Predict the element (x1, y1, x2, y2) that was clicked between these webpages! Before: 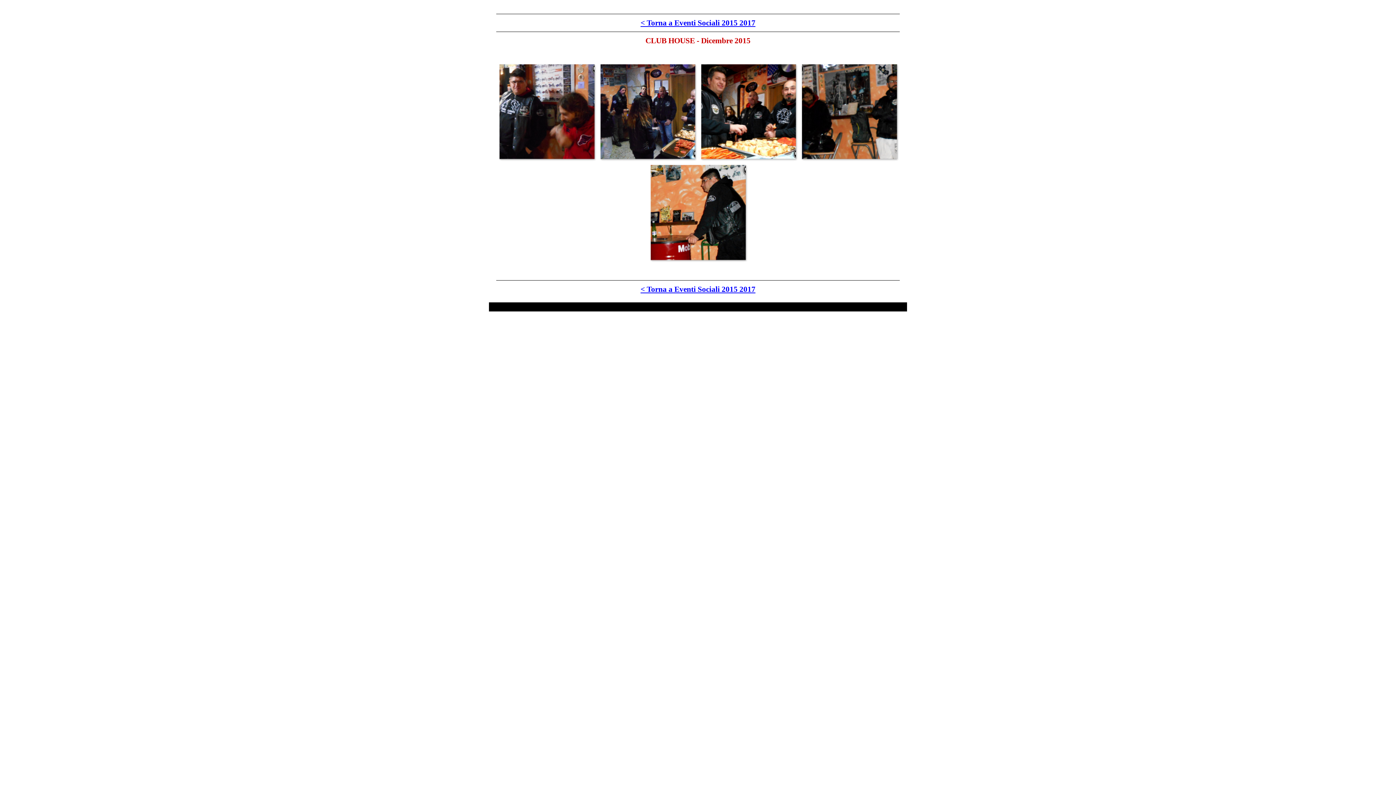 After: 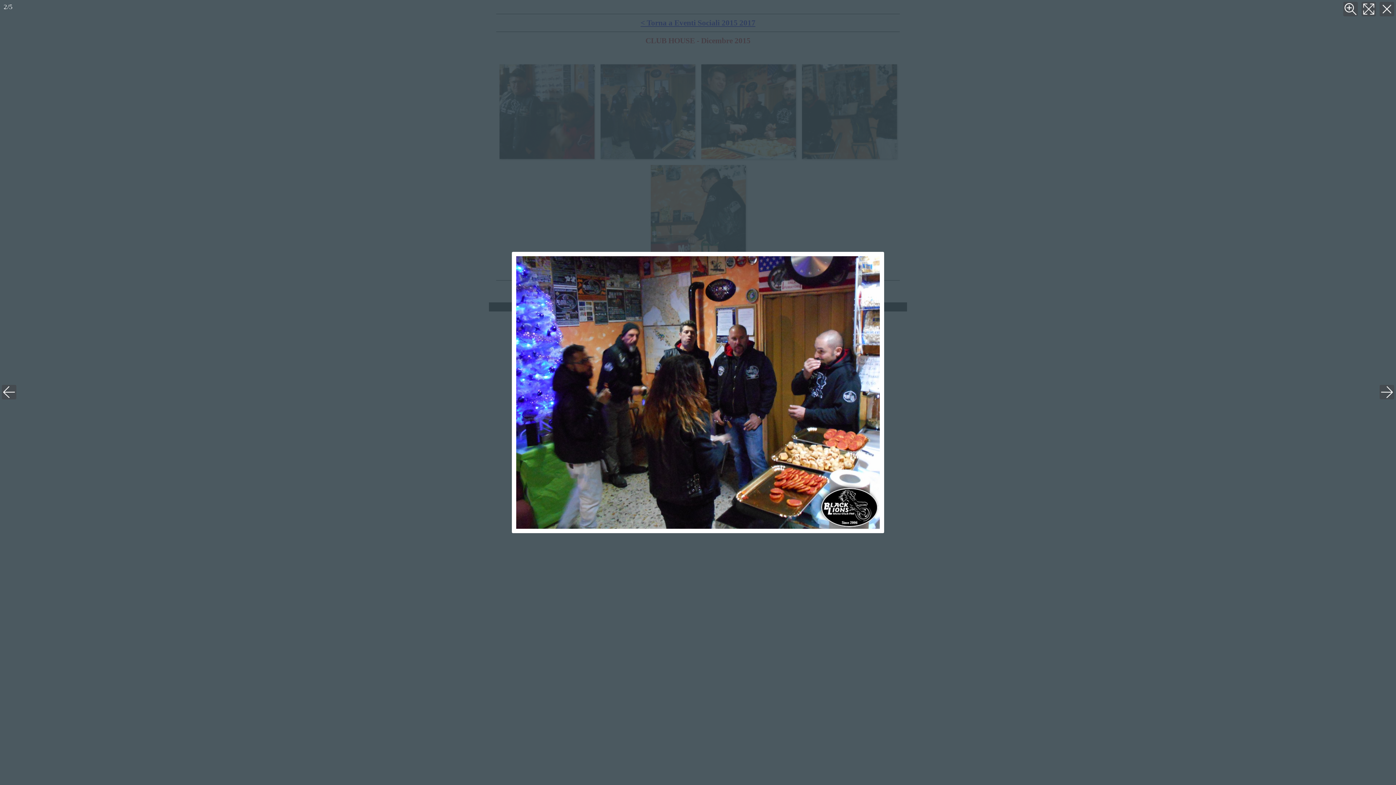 Action: bbox: (597, 61, 698, 161)